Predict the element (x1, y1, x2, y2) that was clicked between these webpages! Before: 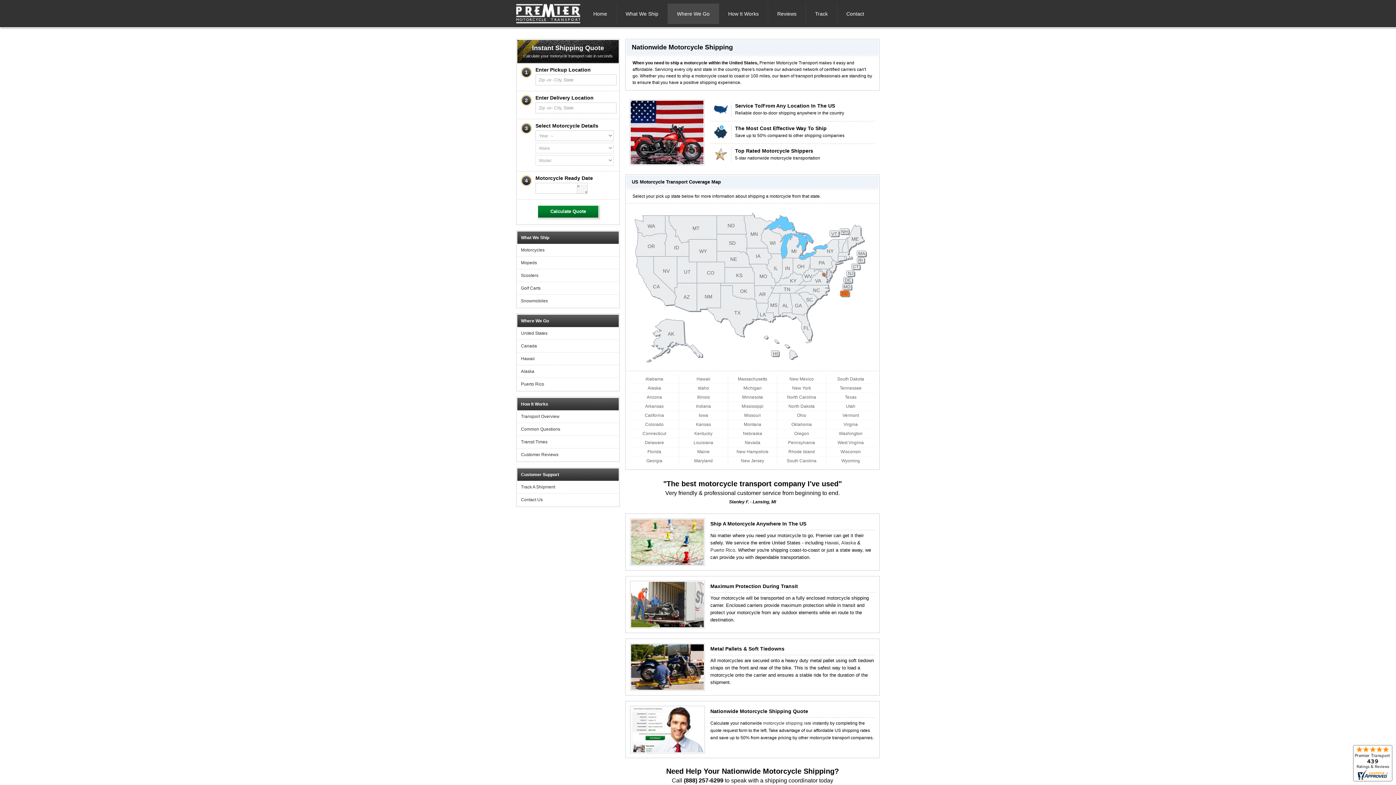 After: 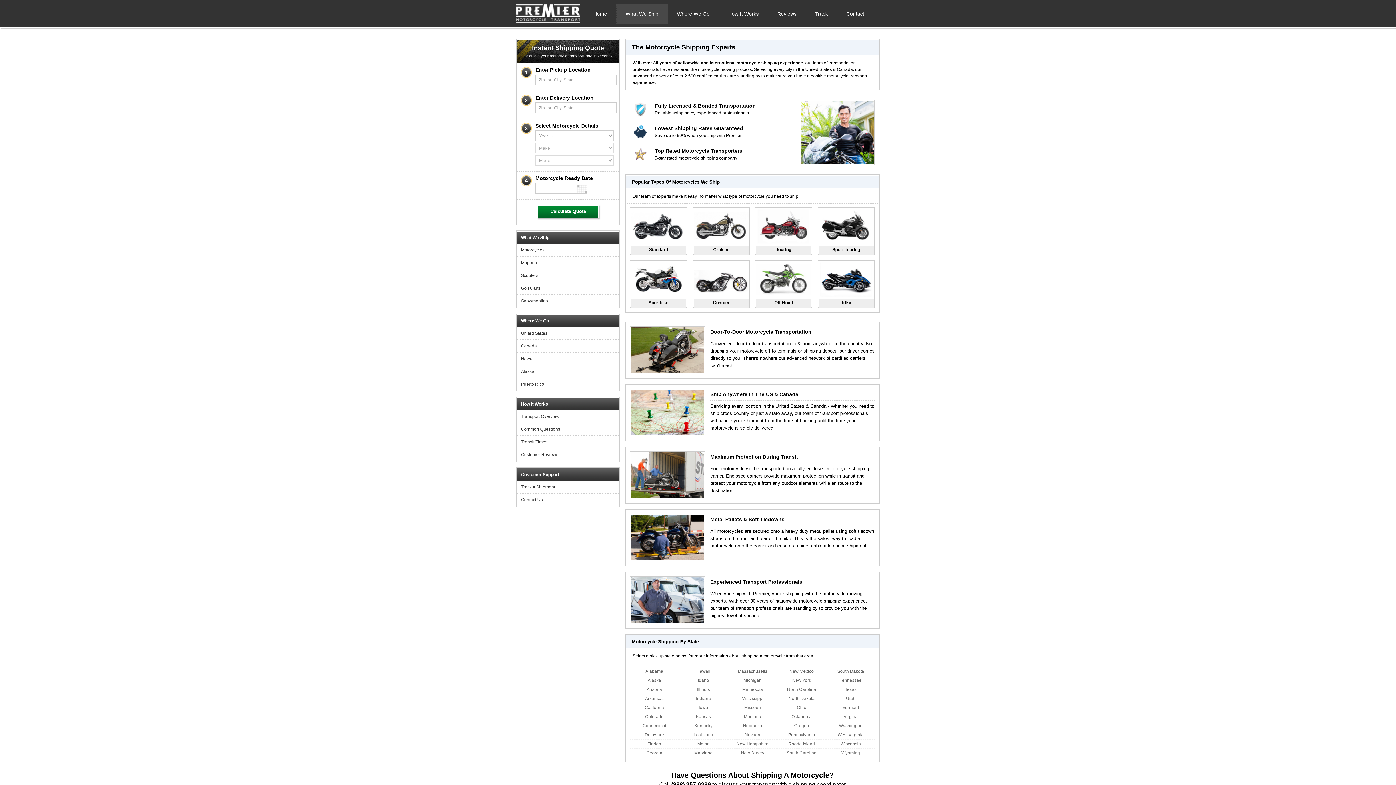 Action: bbox: (521, 247, 544, 252) label: Motorcycles